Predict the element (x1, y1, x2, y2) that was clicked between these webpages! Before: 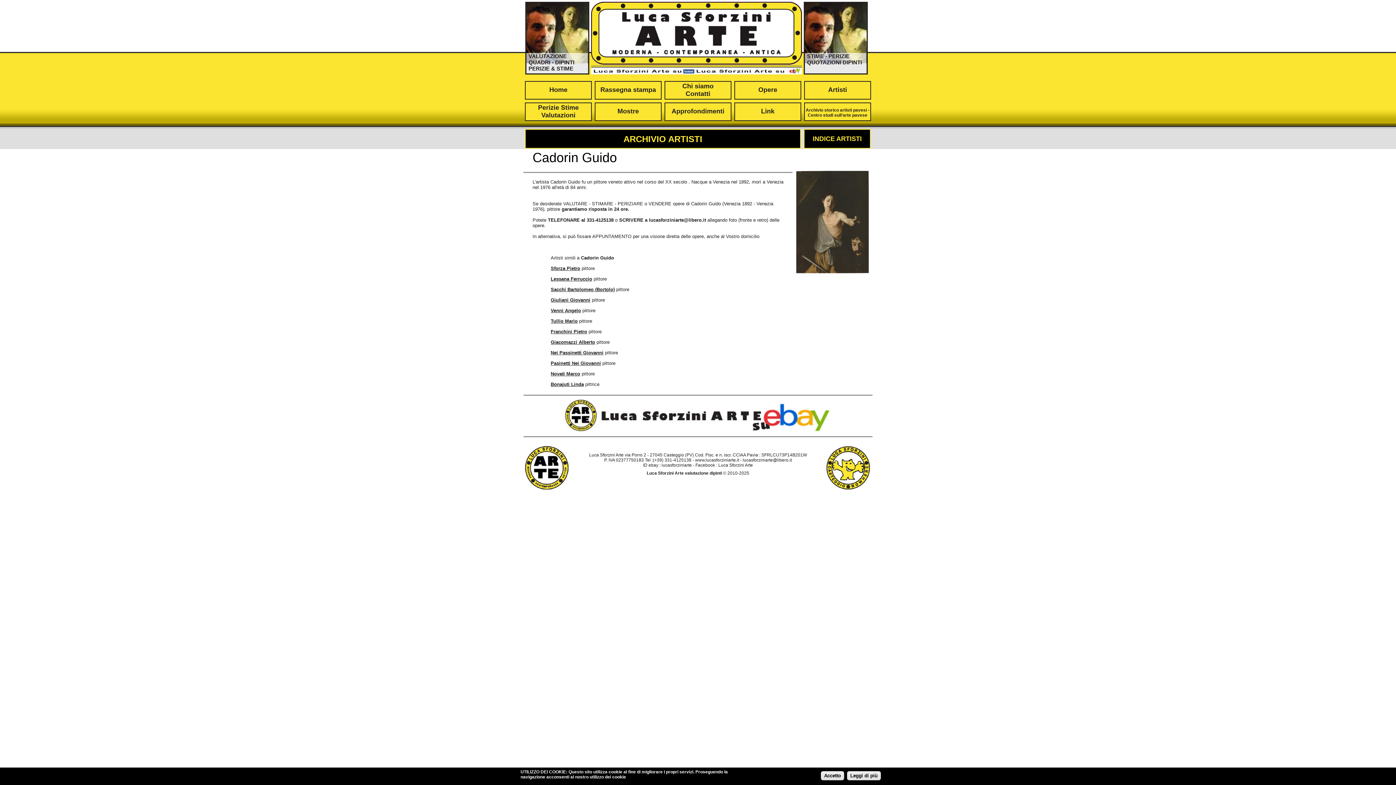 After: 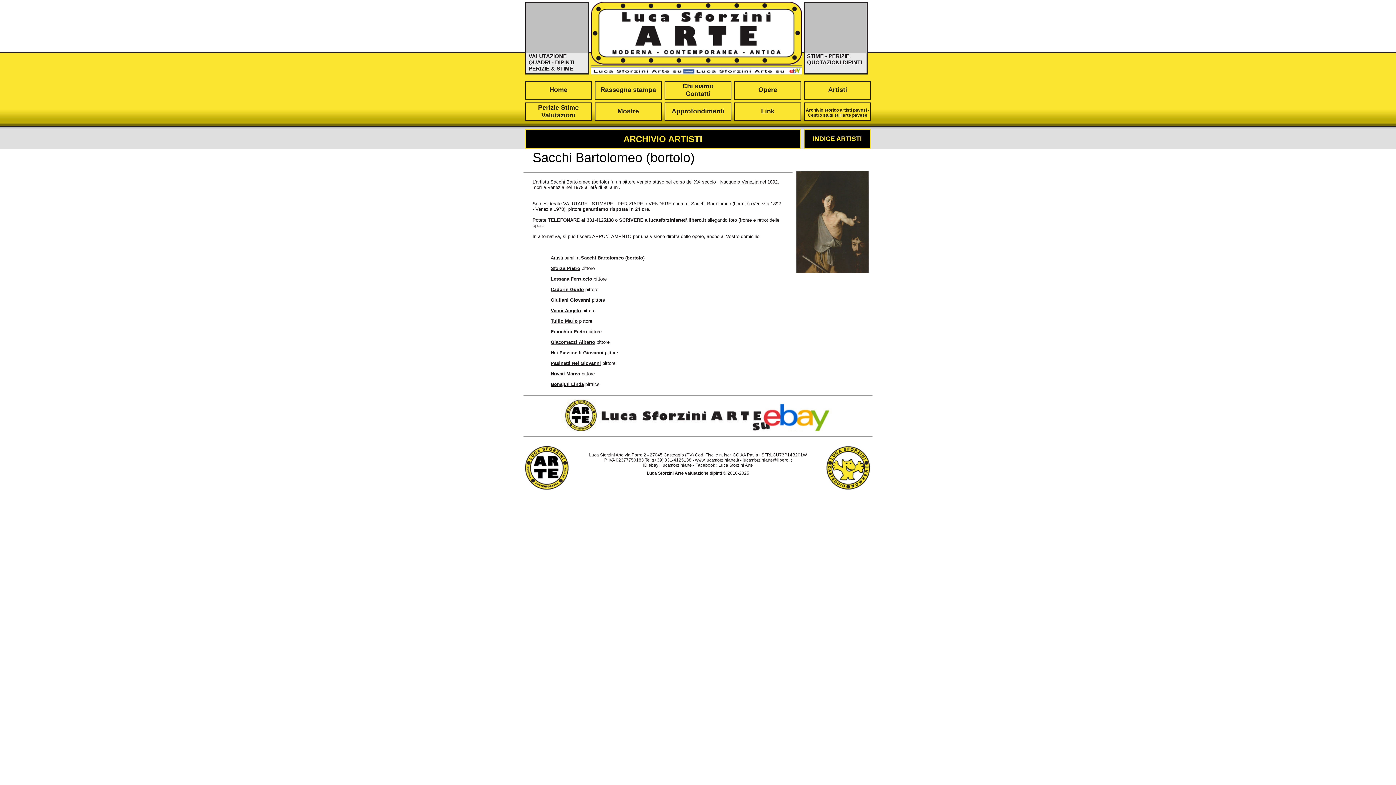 Action: label: Sacchi Bartolomeo (Bortolo) bbox: (550, 286, 614, 292)